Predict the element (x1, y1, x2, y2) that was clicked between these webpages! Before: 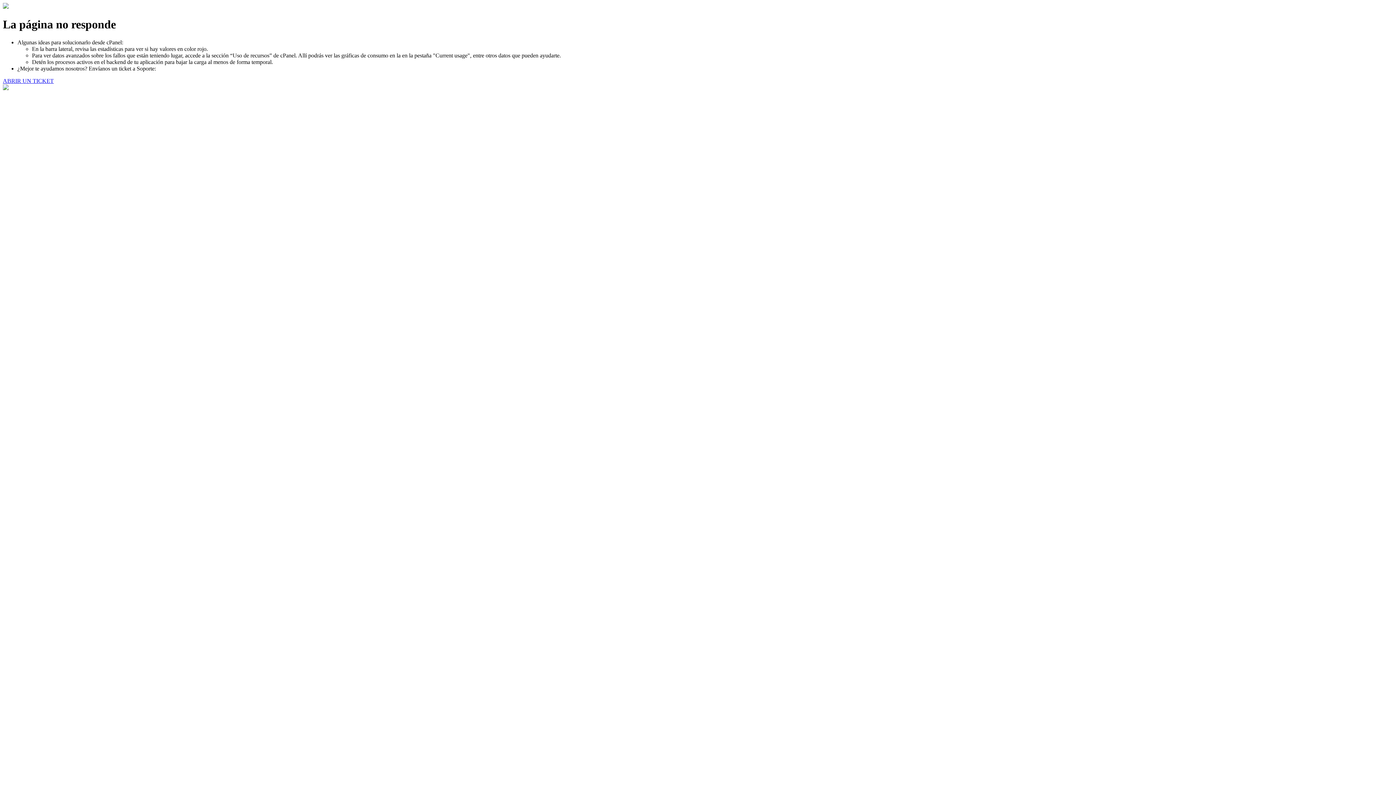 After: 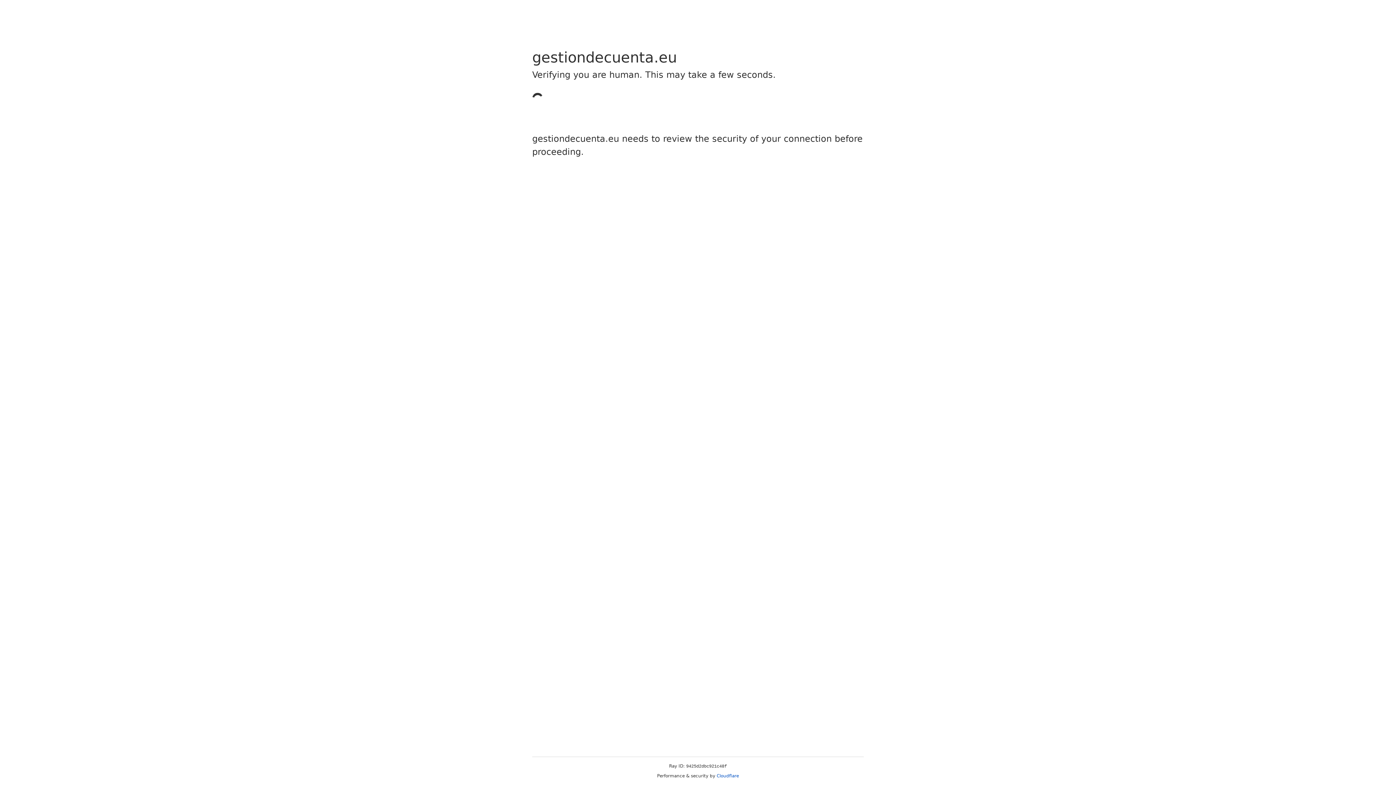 Action: label: ABRIR UN TICKET bbox: (2, 77, 53, 83)